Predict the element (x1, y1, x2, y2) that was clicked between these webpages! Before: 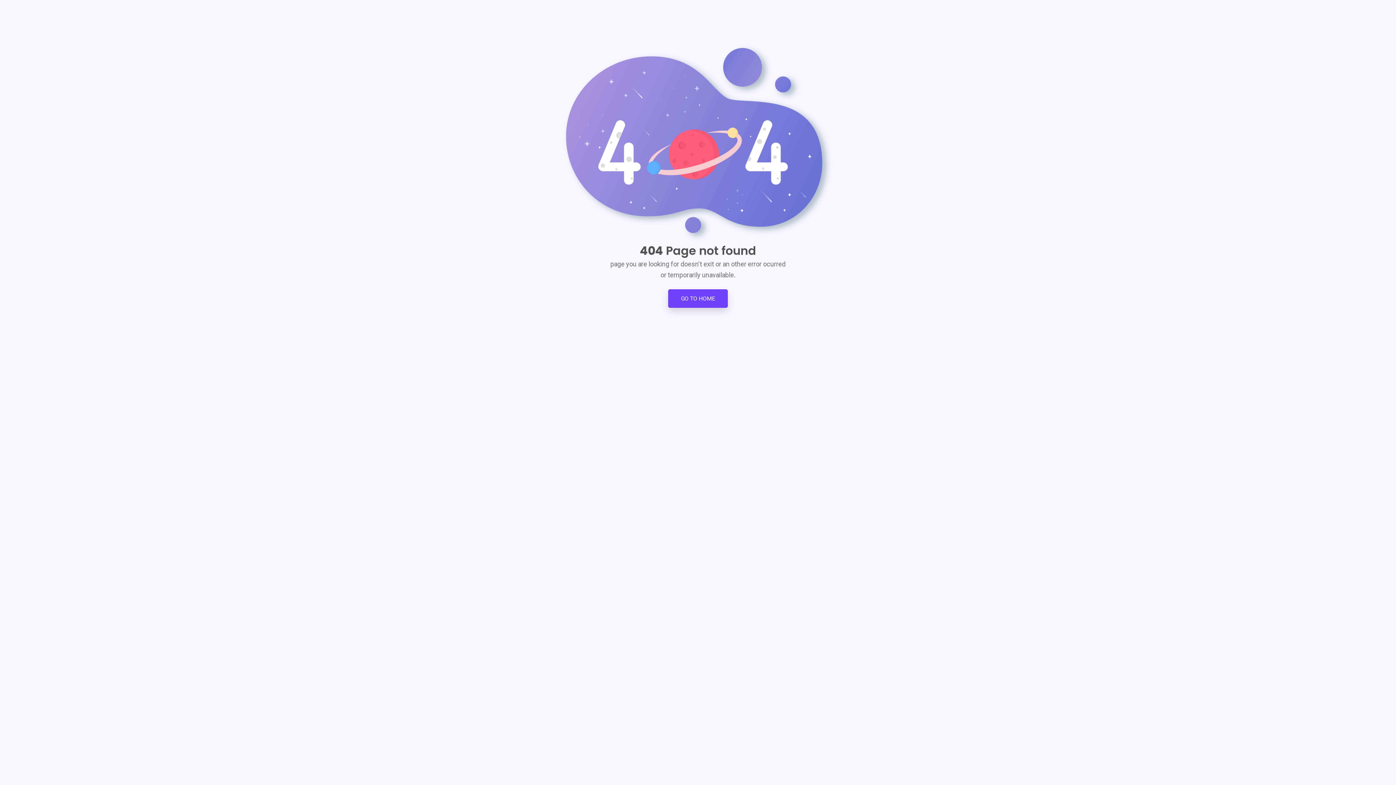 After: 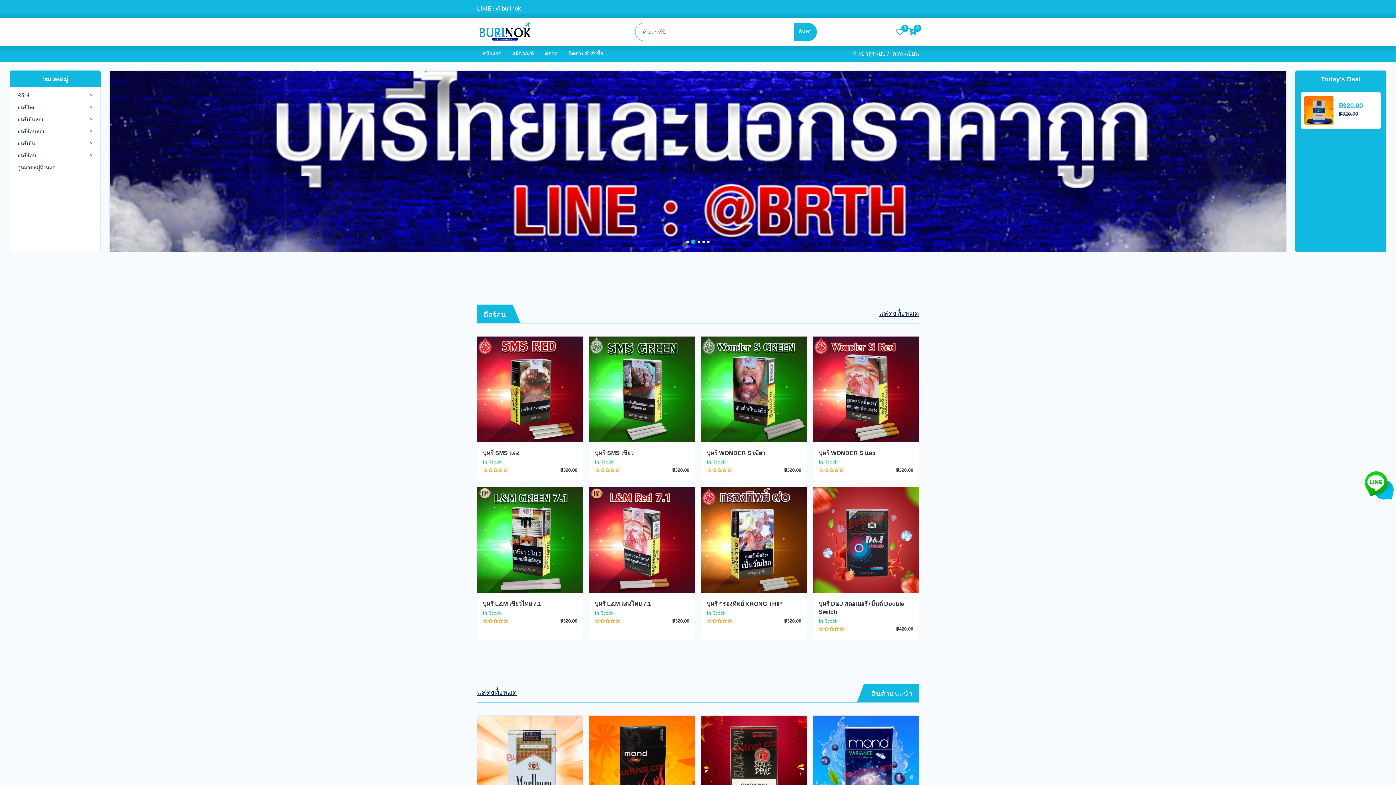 Action: bbox: (668, 289, 728, 307) label: GO TO HOME